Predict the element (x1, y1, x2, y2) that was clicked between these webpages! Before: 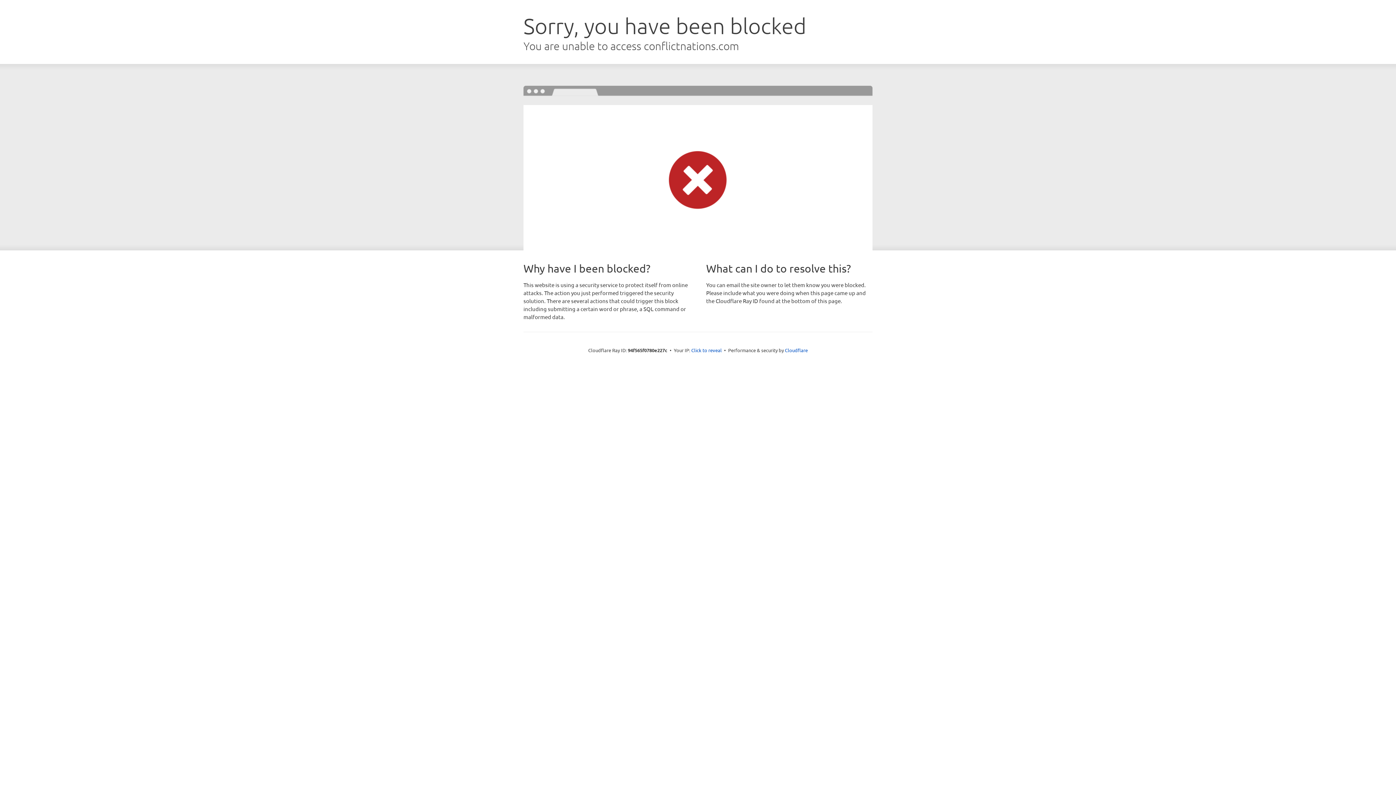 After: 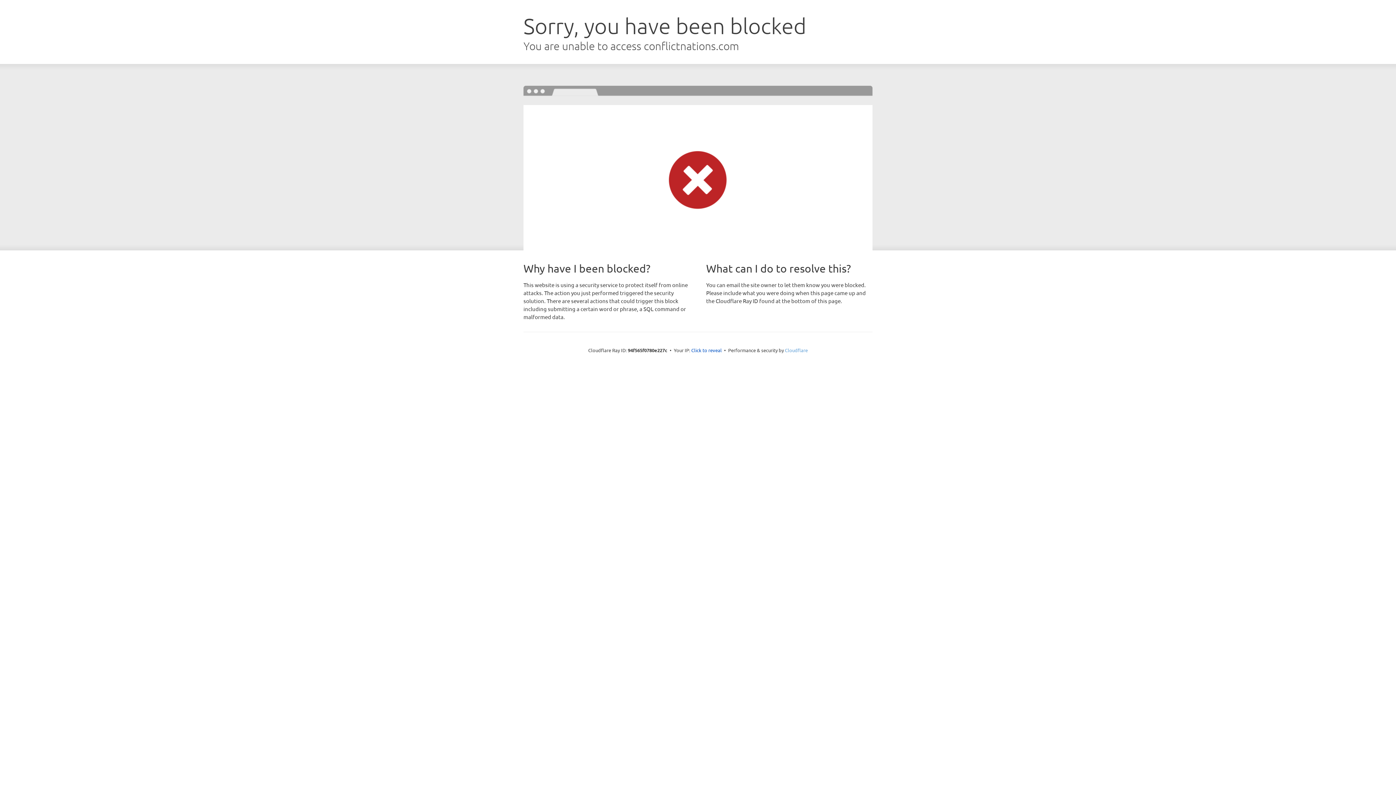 Action: label: Cloudflare bbox: (785, 347, 808, 353)